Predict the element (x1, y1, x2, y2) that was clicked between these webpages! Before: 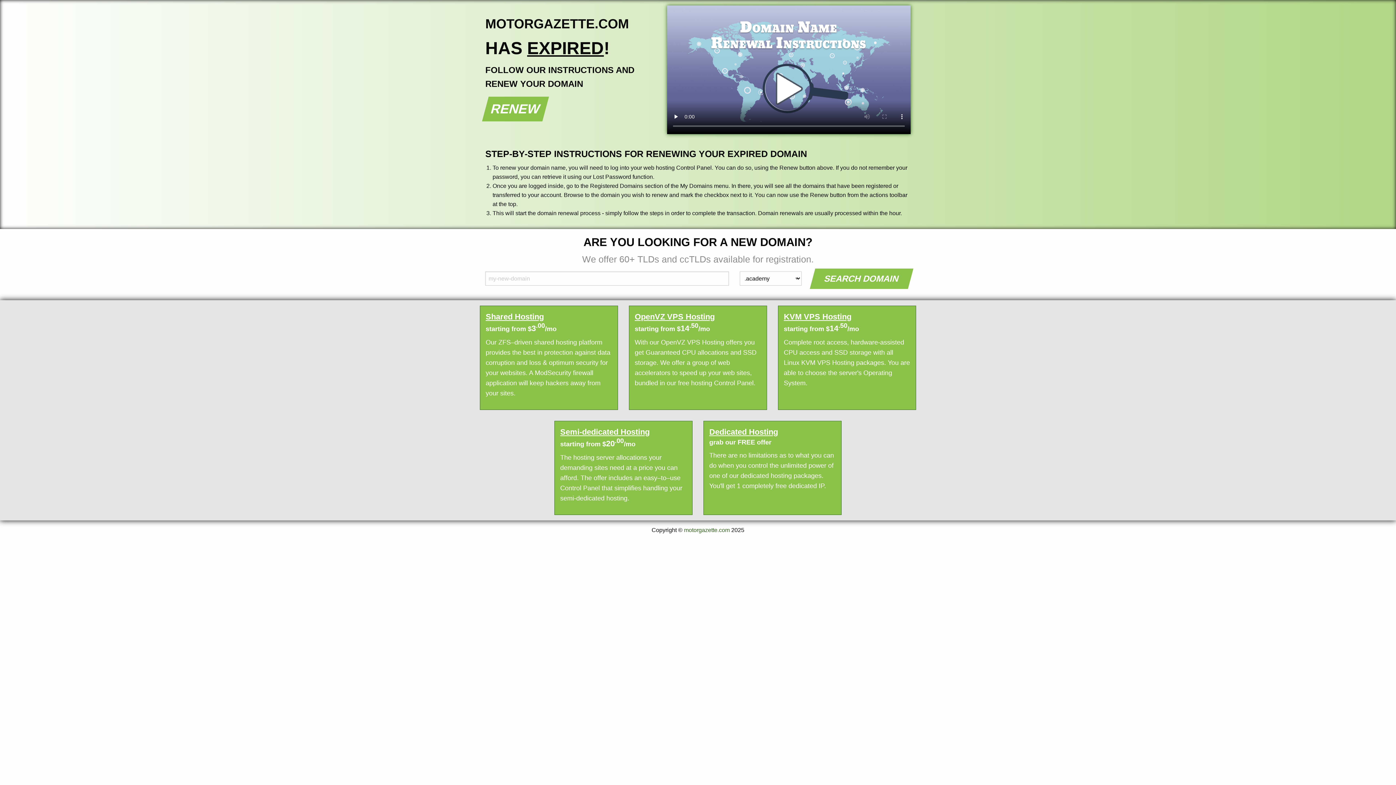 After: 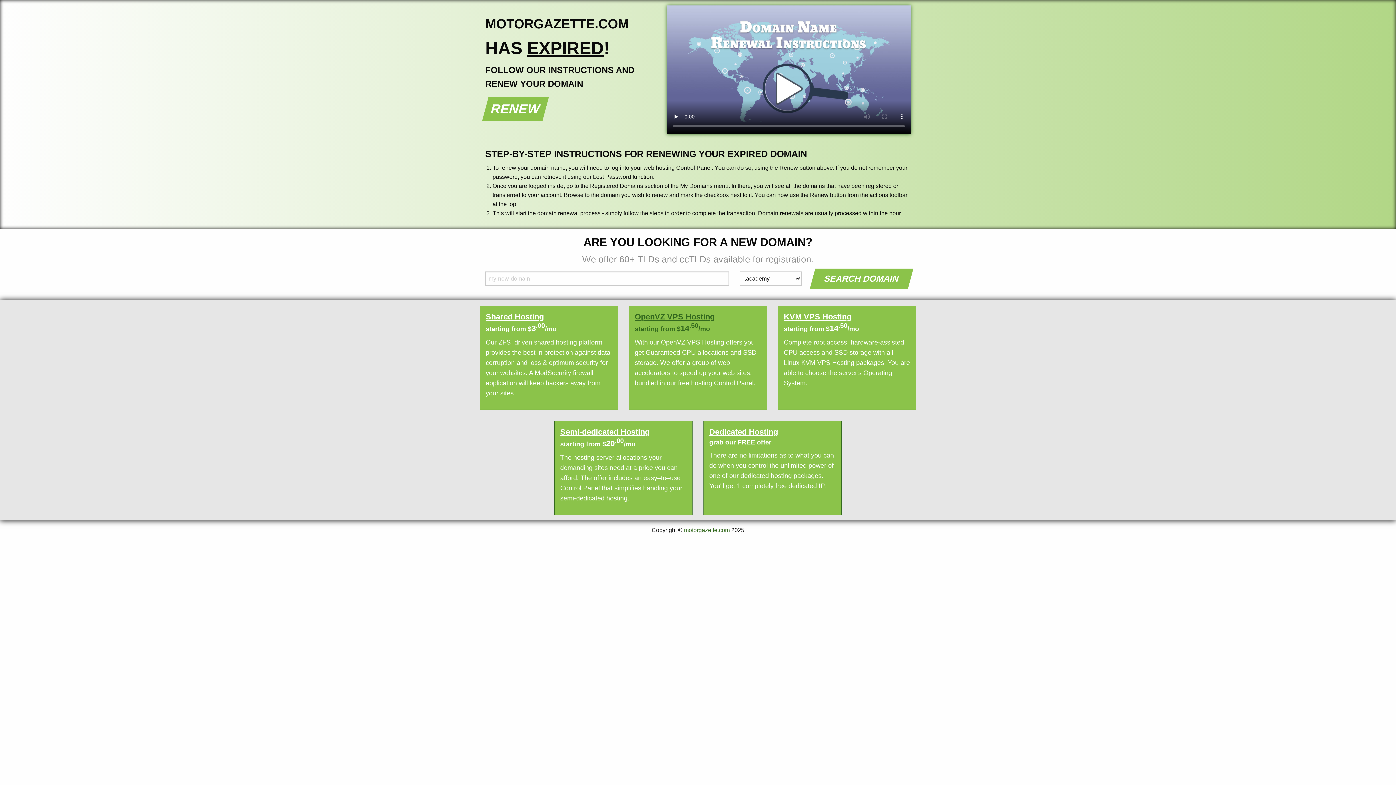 Action: bbox: (634, 311, 761, 334) label: OpenVZ VPS Hosting
starting from $14.50/mo